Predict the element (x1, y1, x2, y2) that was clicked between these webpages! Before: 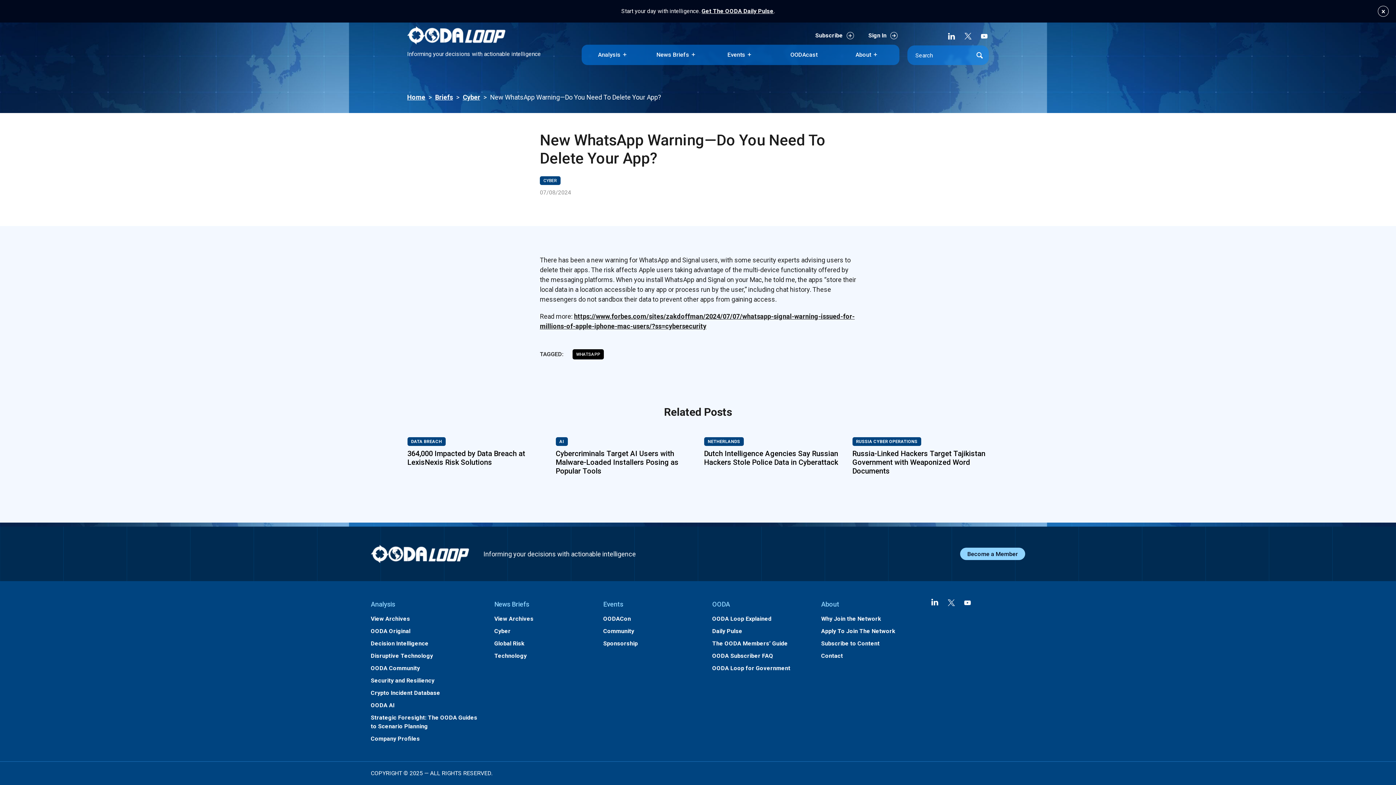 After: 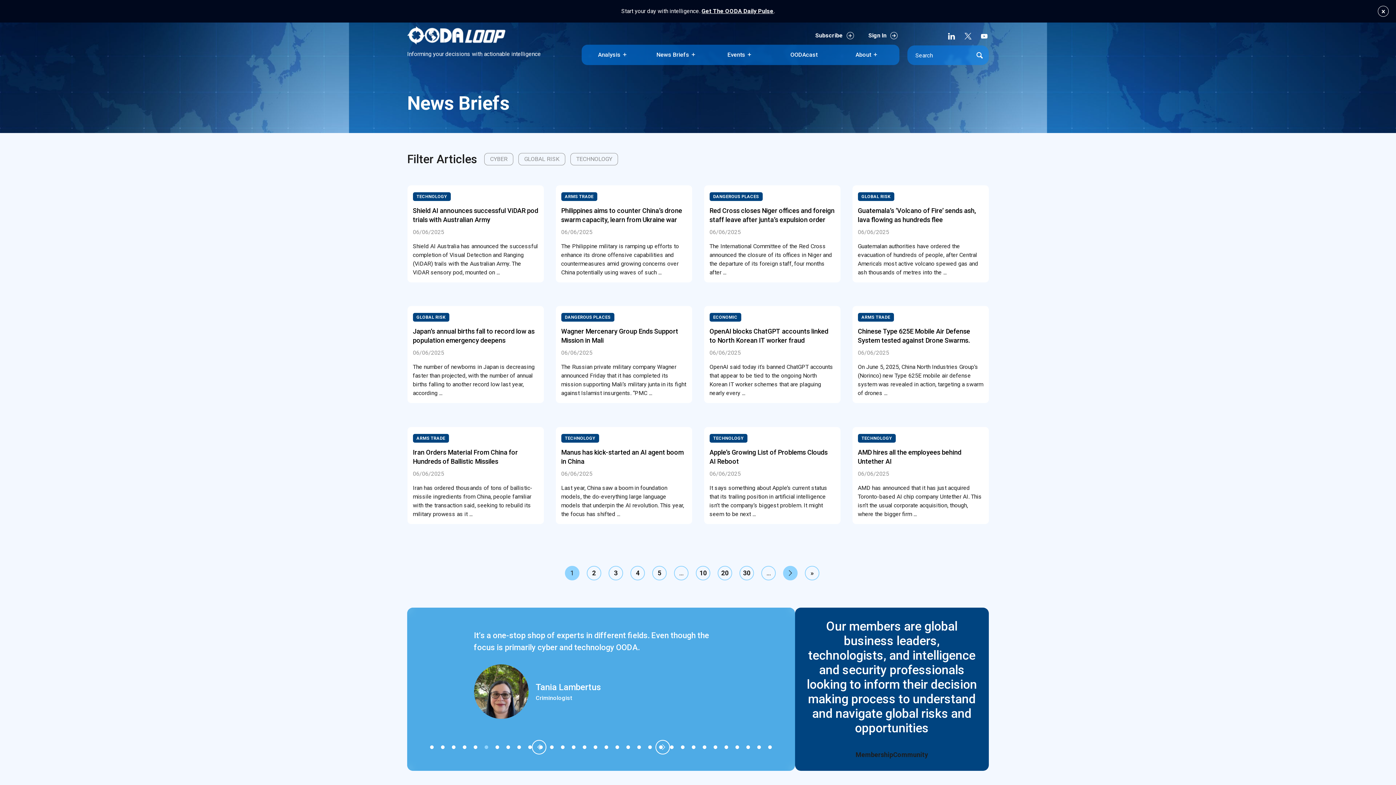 Action: bbox: (494, 600, 529, 608) label: News Briefs